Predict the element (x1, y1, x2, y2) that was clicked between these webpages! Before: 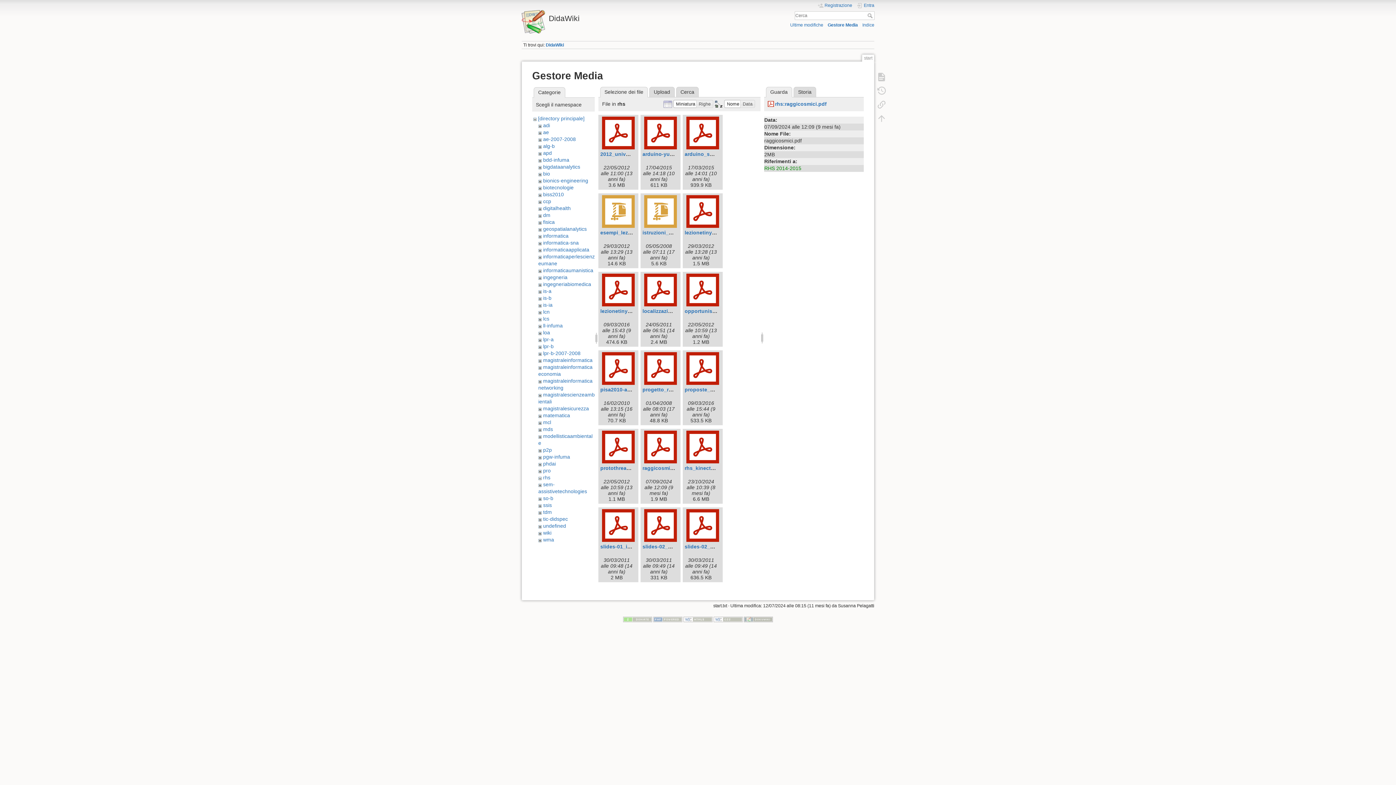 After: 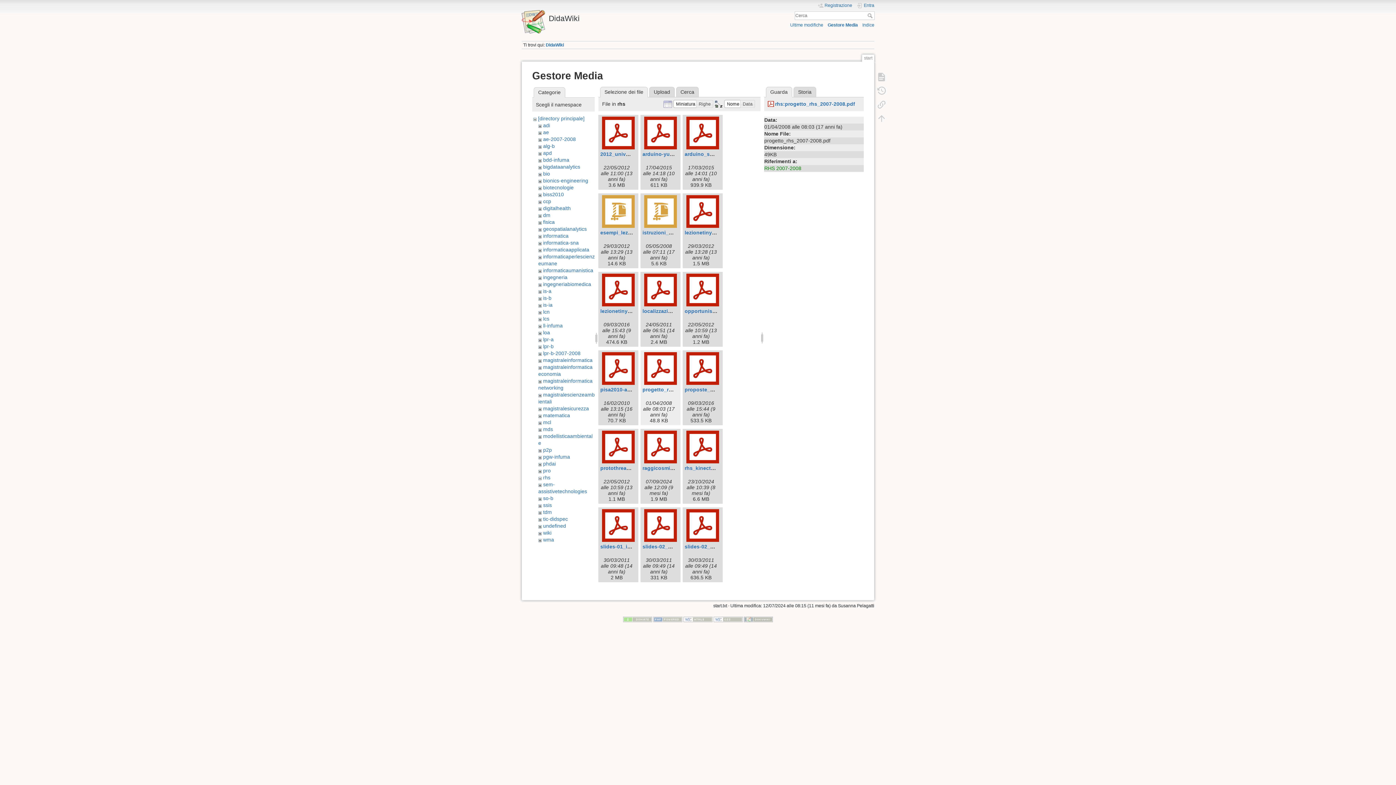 Action: bbox: (642, 352, 679, 385)